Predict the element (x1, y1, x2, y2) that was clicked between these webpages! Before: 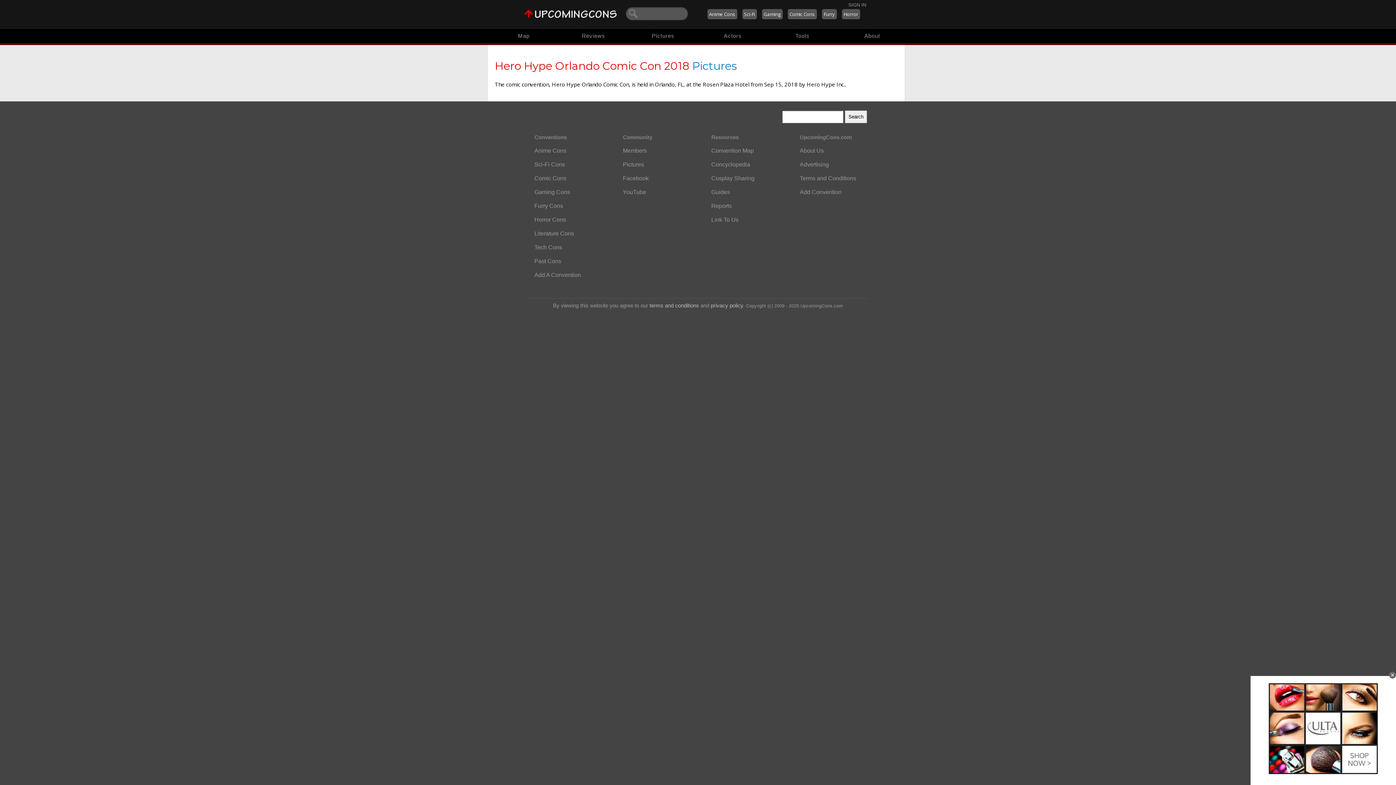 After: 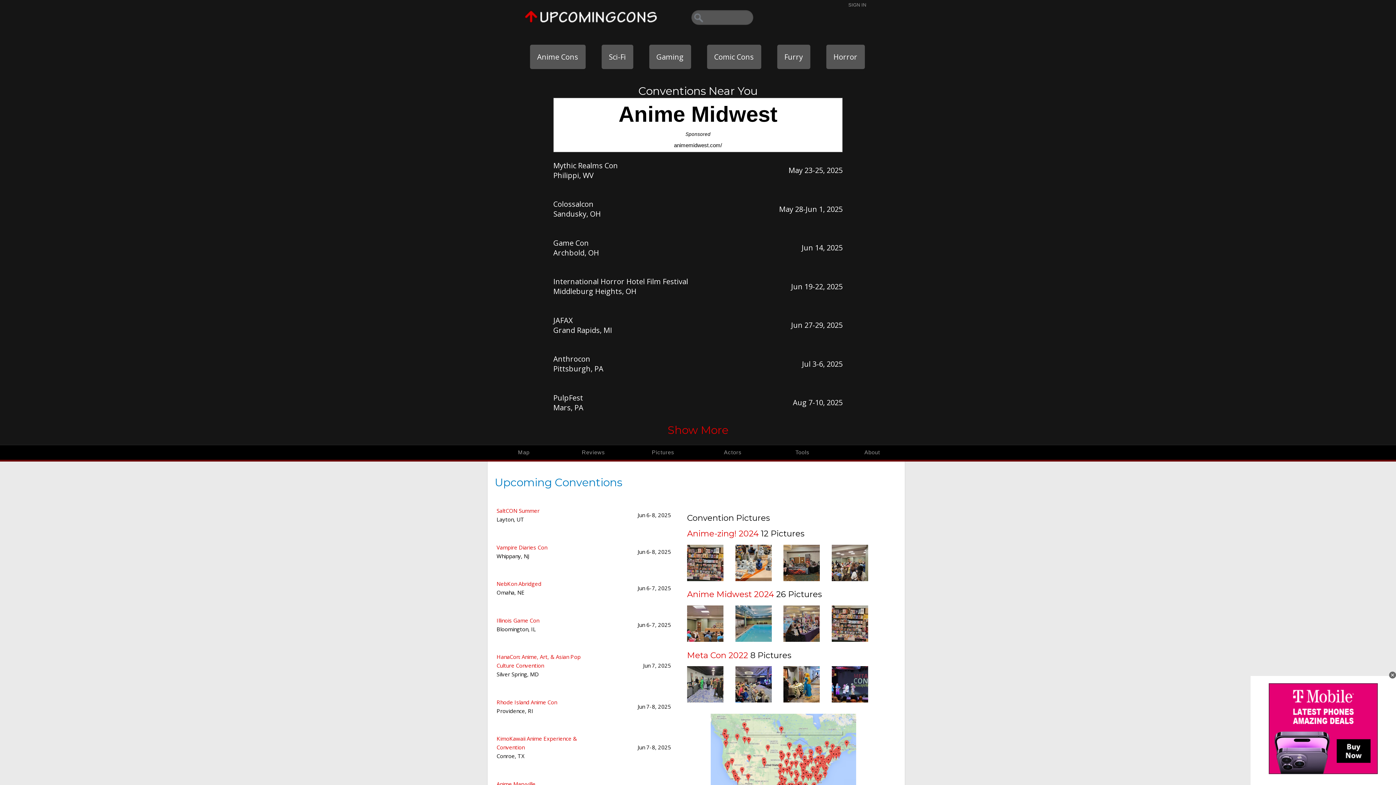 Action: bbox: (522, 7, 620, 24)